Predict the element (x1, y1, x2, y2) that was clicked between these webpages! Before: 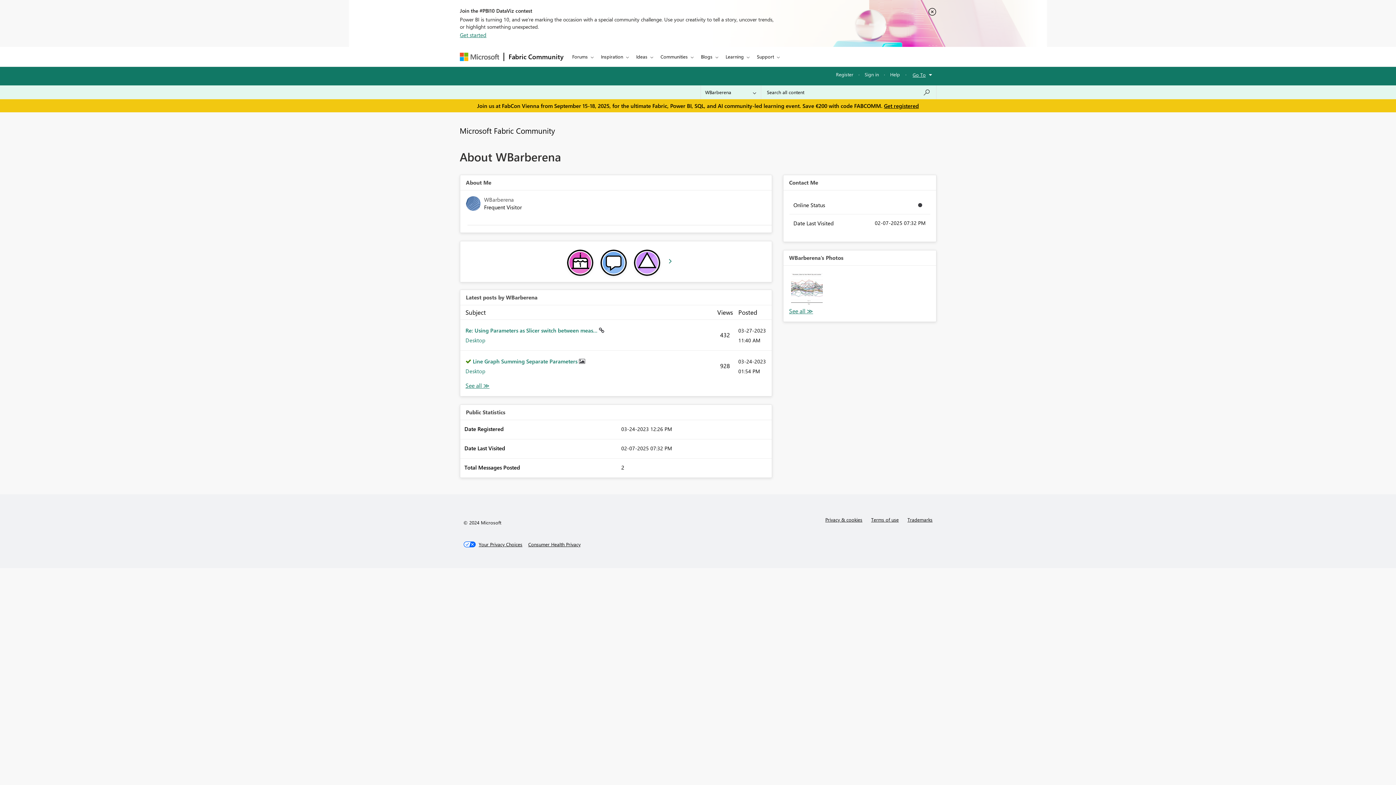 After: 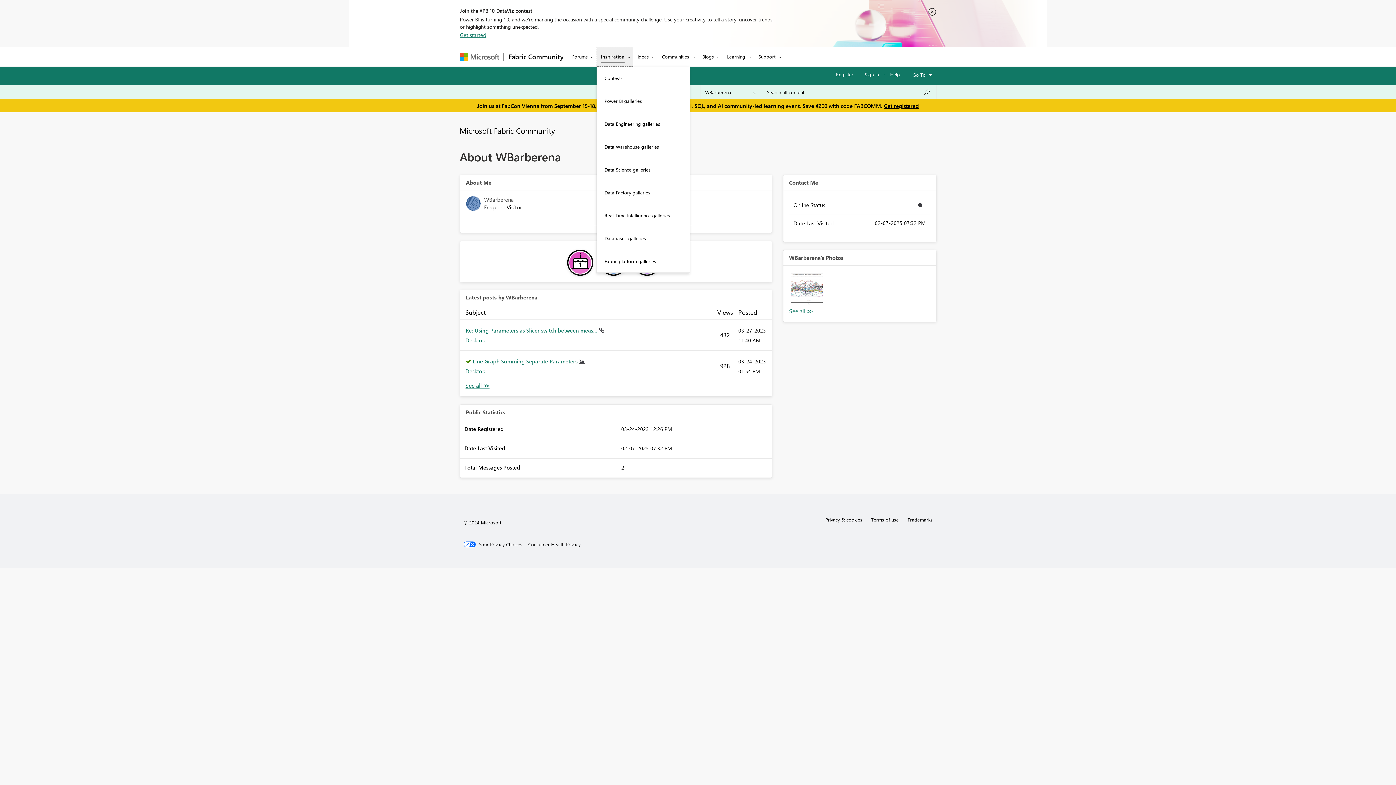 Action: bbox: (596, 46, 632, 66) label: Inspiration